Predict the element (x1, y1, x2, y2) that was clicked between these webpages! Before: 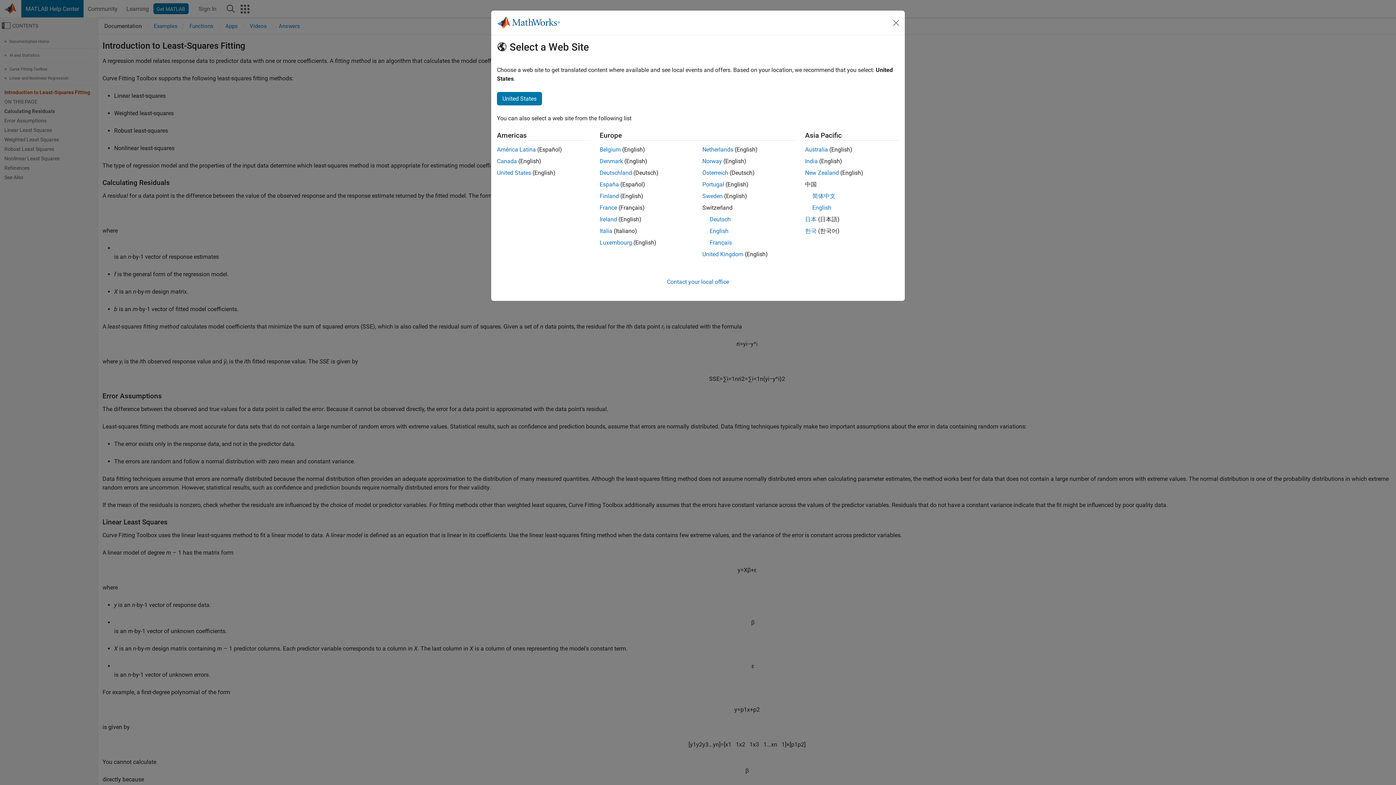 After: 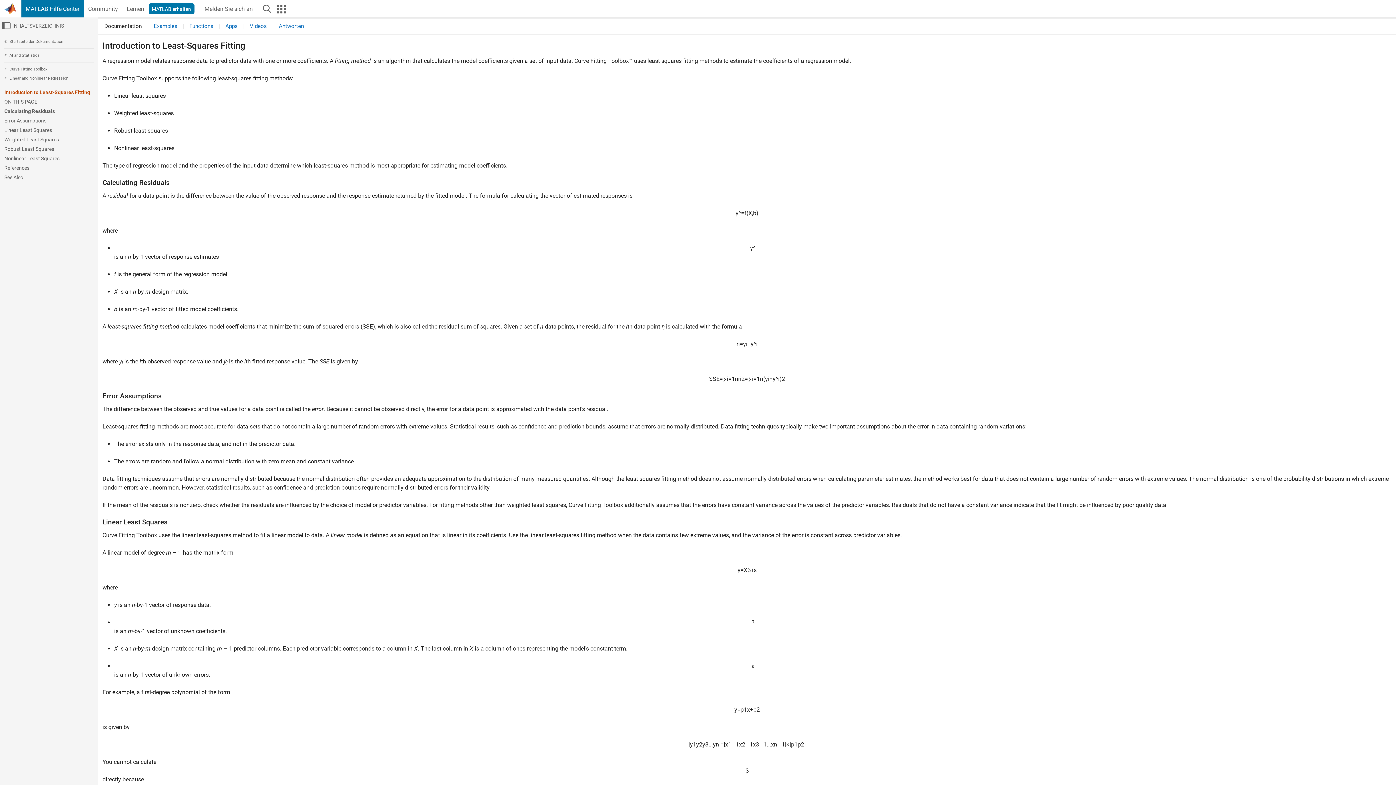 Action: label: Deutsch bbox: (709, 216, 730, 222)